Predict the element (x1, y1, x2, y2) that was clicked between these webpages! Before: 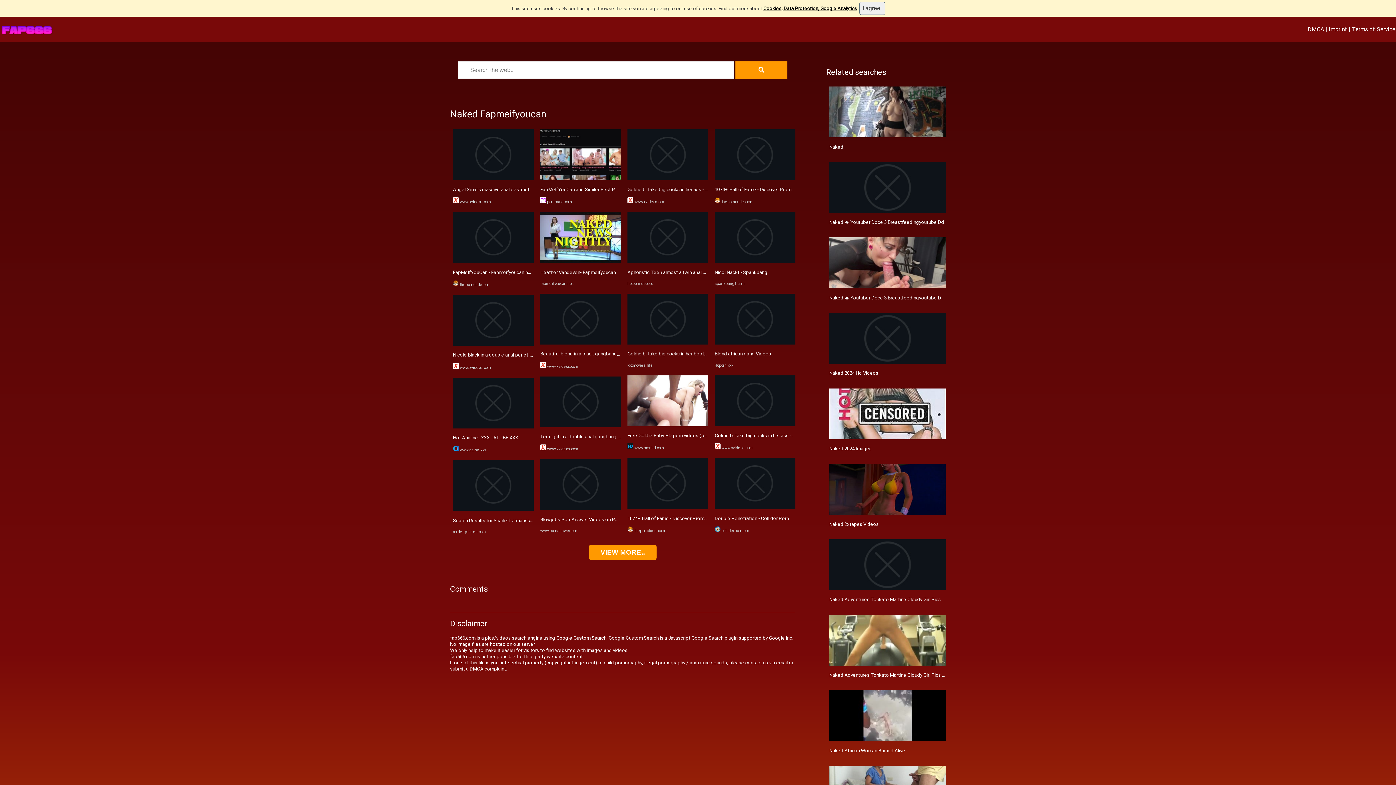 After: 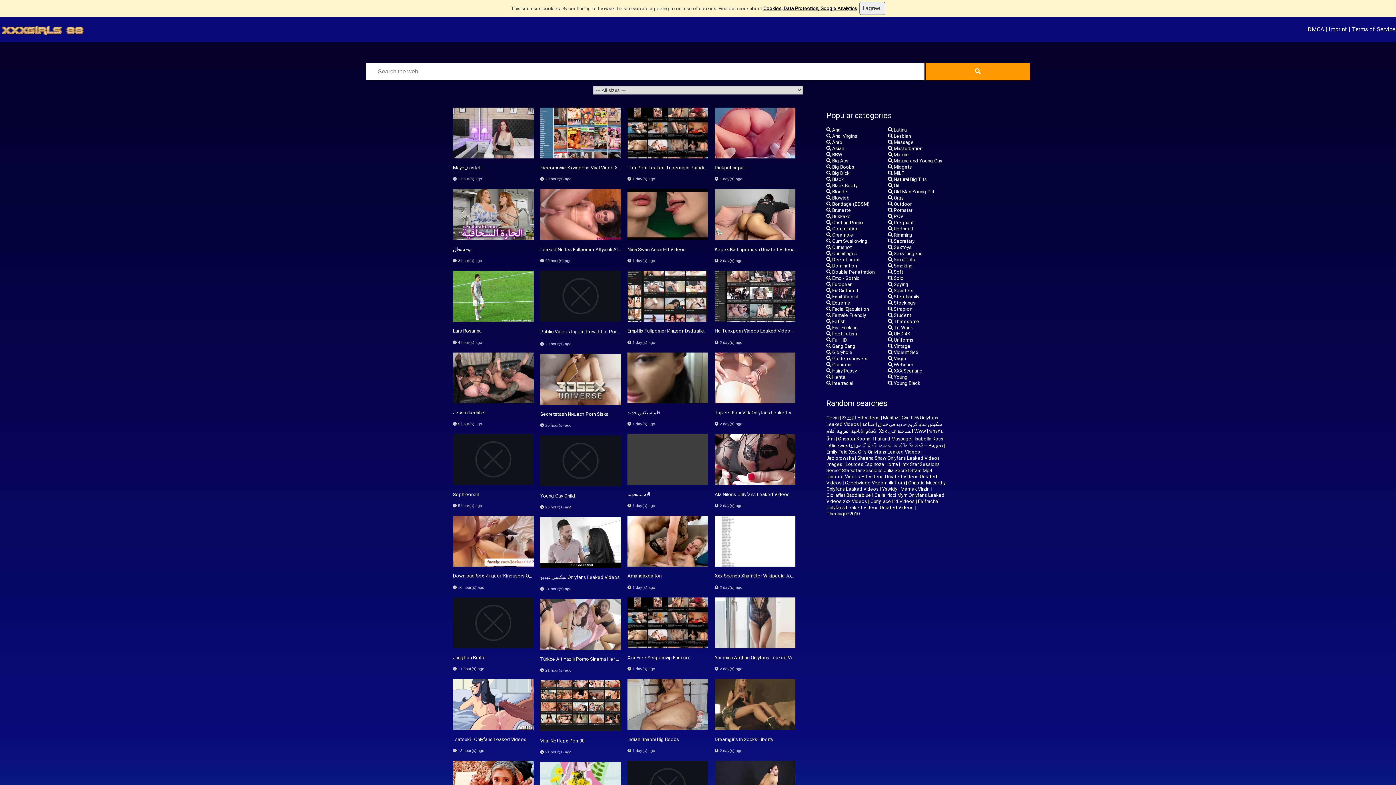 Action: bbox: (540, 505, 621, 511)